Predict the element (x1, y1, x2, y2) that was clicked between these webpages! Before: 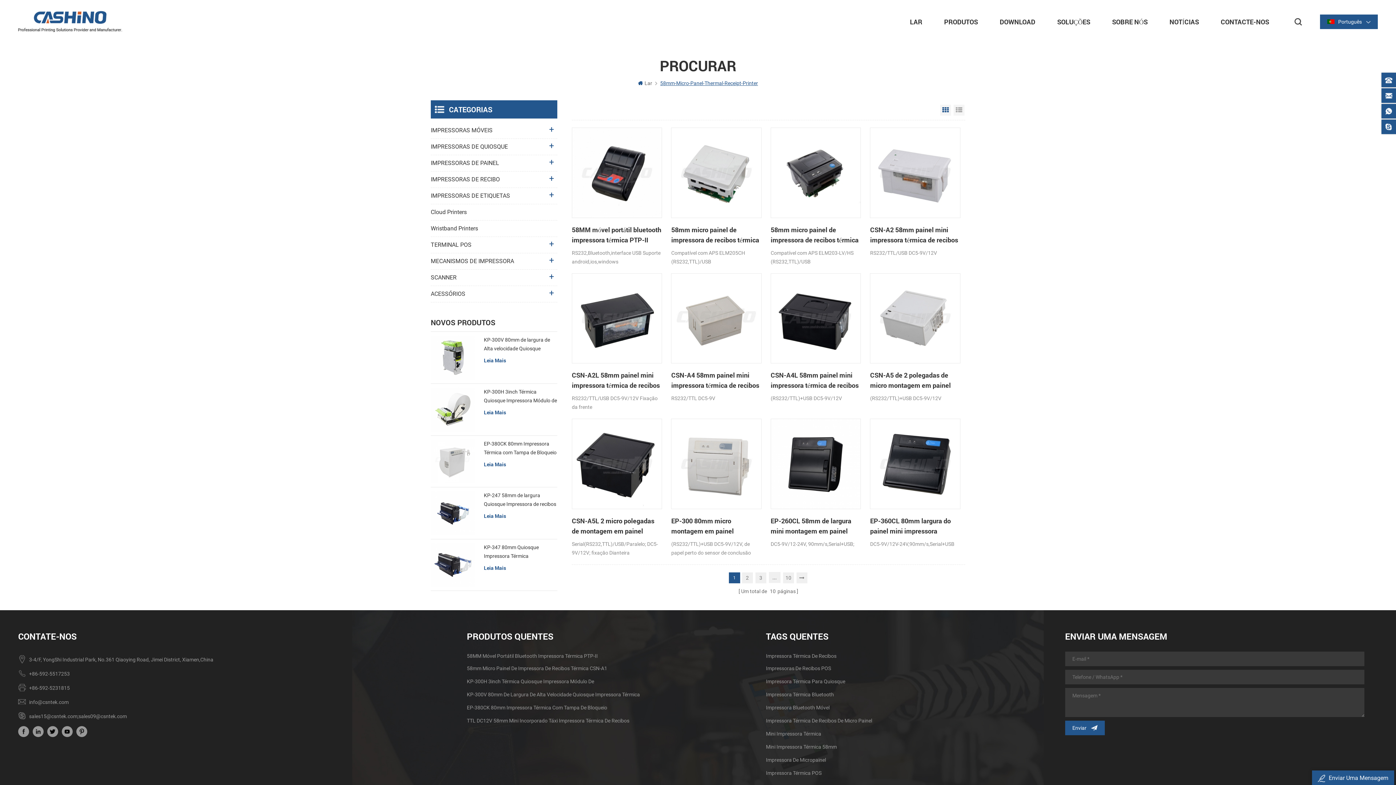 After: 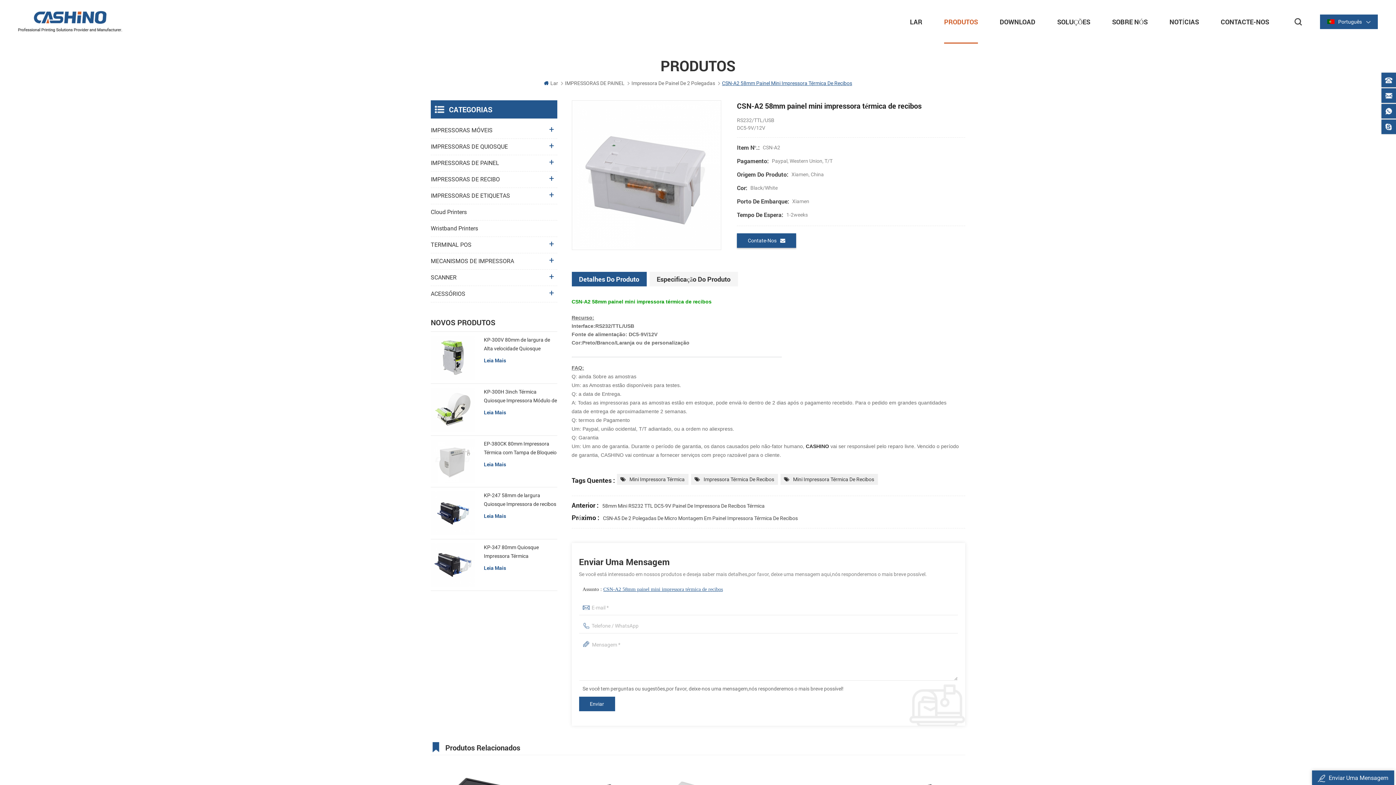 Action: bbox: (870, 127, 960, 218)